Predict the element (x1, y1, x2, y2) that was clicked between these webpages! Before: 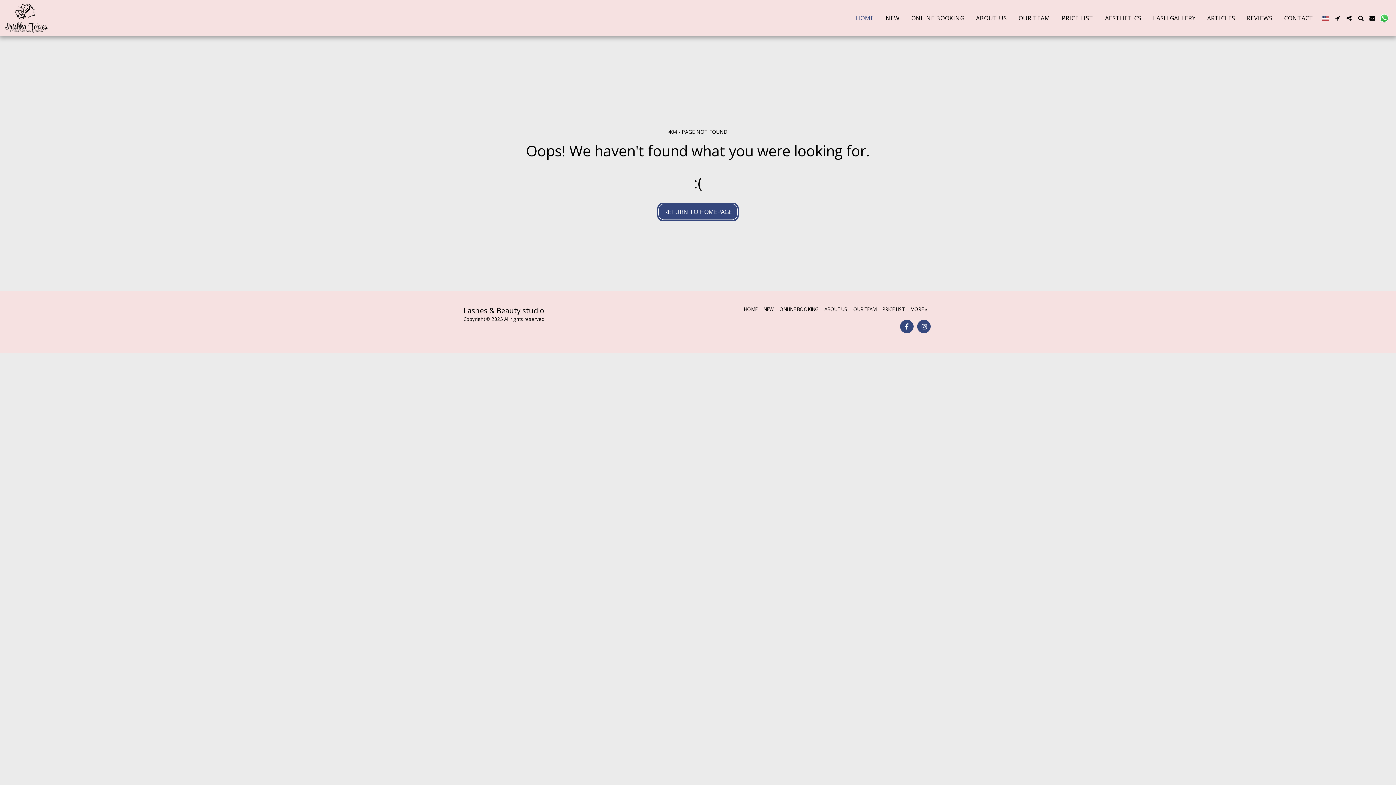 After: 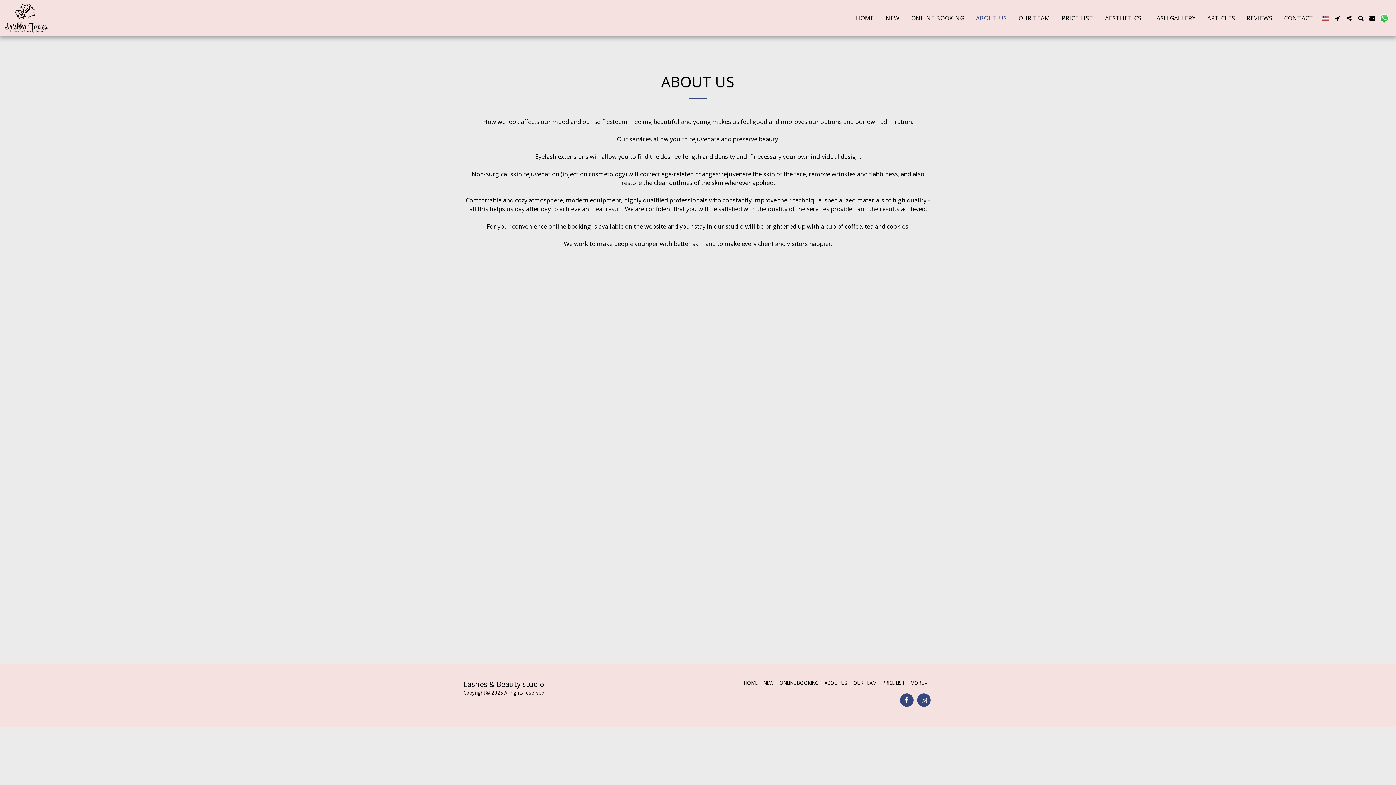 Action: label: ABOUT US bbox: (970, 12, 1012, 23)